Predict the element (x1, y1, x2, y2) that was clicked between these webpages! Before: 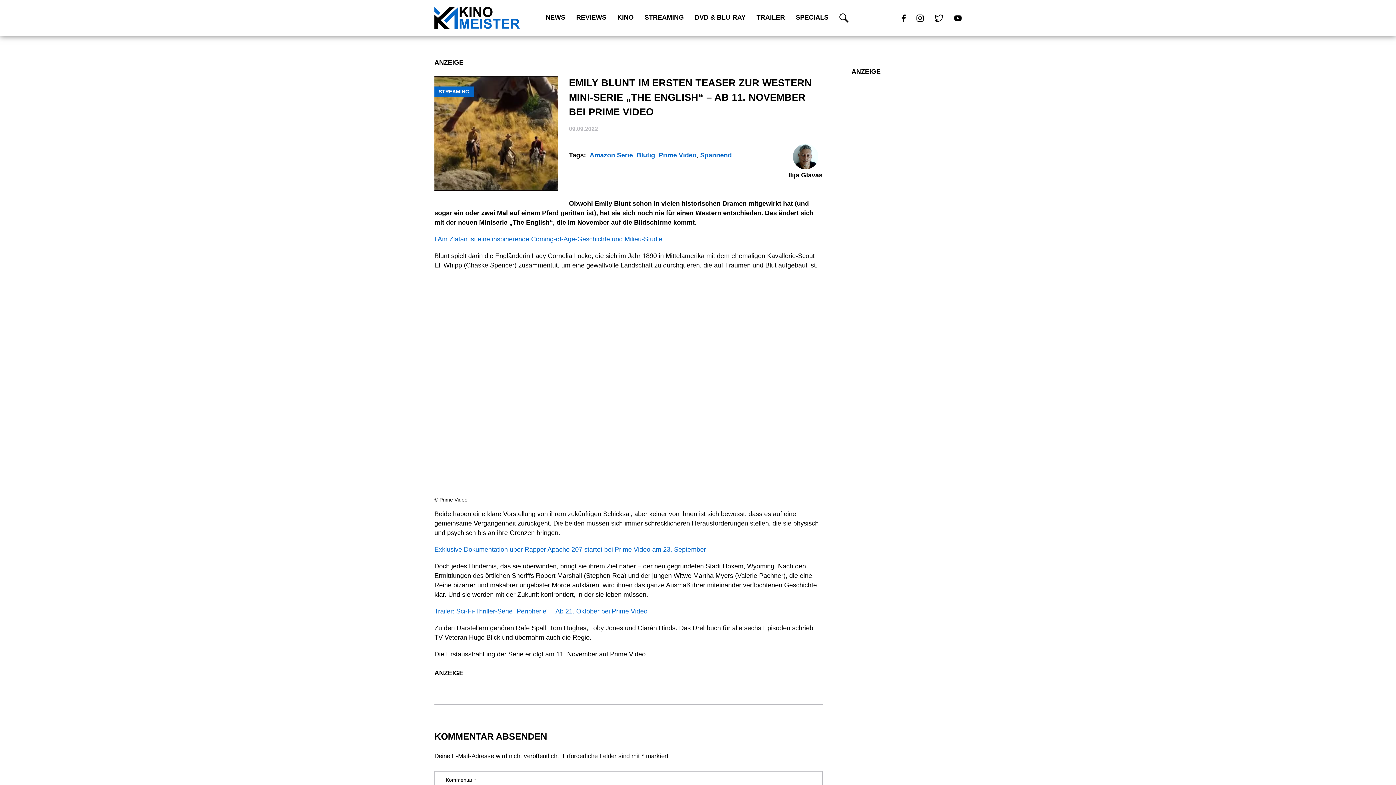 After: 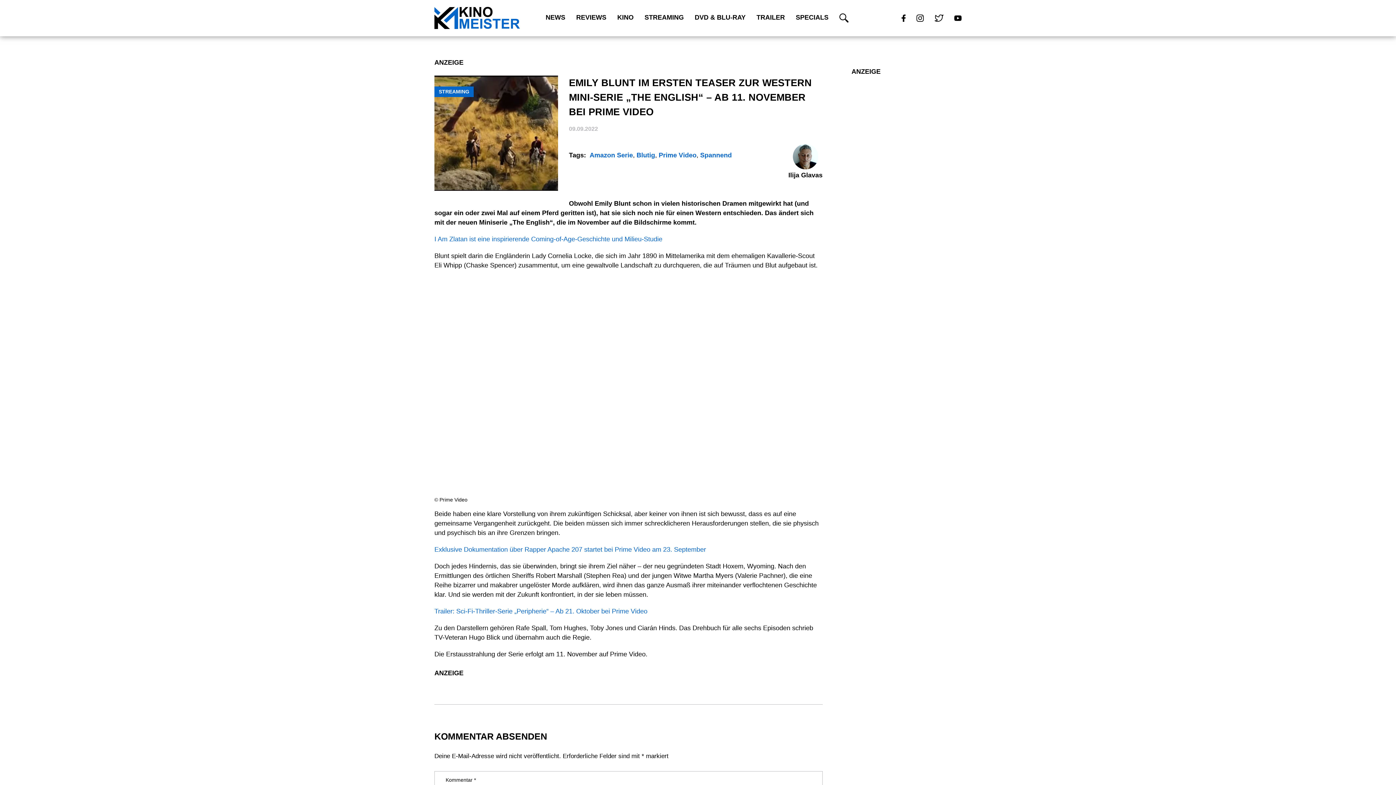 Action: bbox: (934, 14, 954, 21)